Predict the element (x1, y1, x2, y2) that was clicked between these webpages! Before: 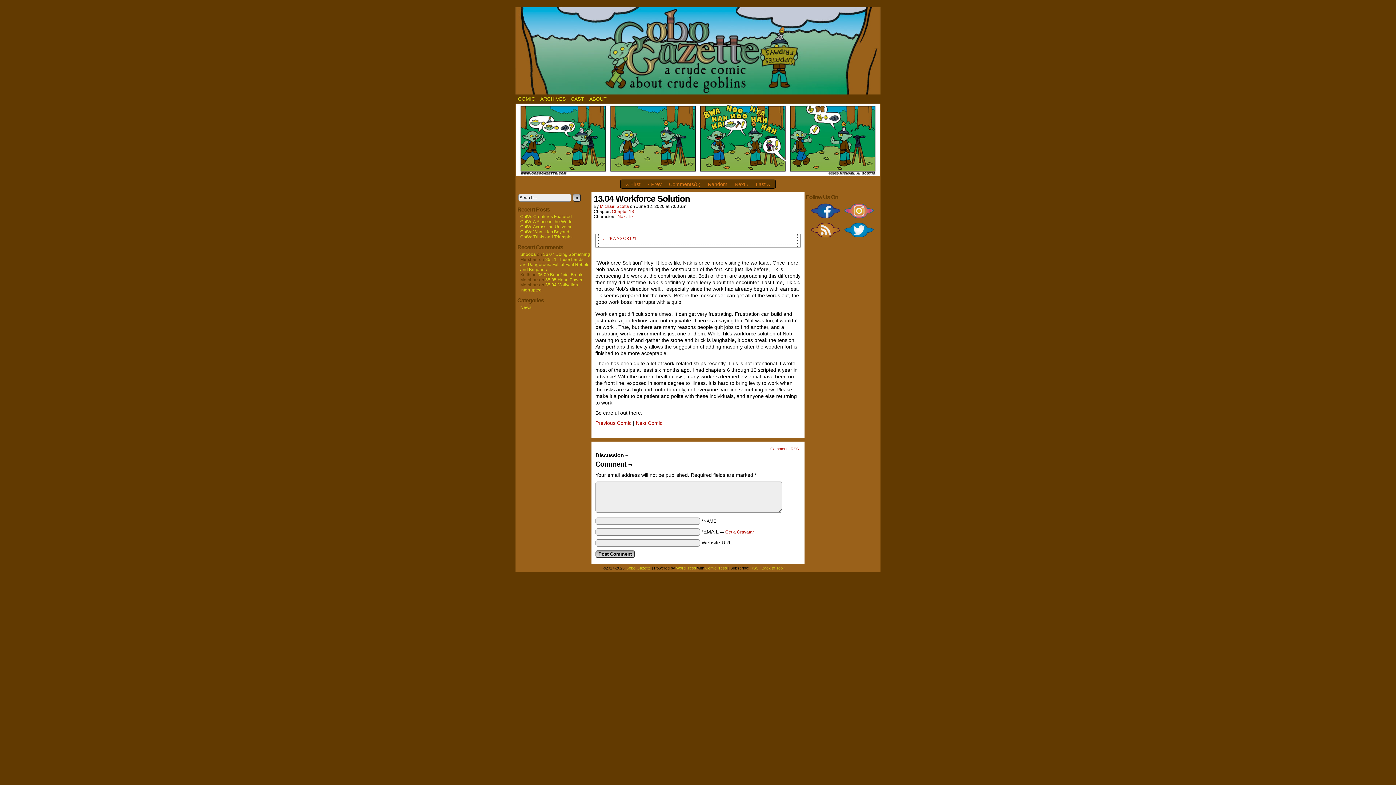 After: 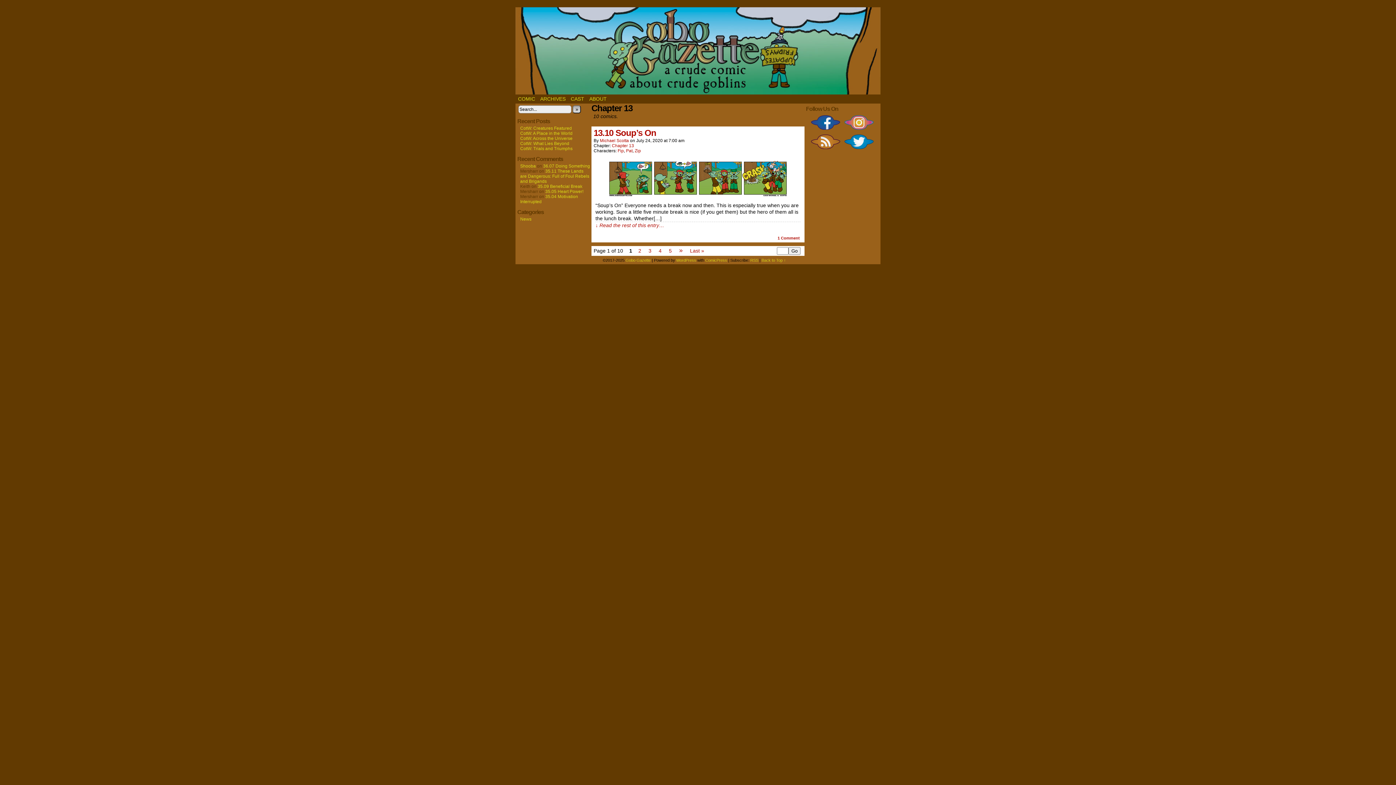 Action: label: Chapter 13 bbox: (612, 209, 634, 214)